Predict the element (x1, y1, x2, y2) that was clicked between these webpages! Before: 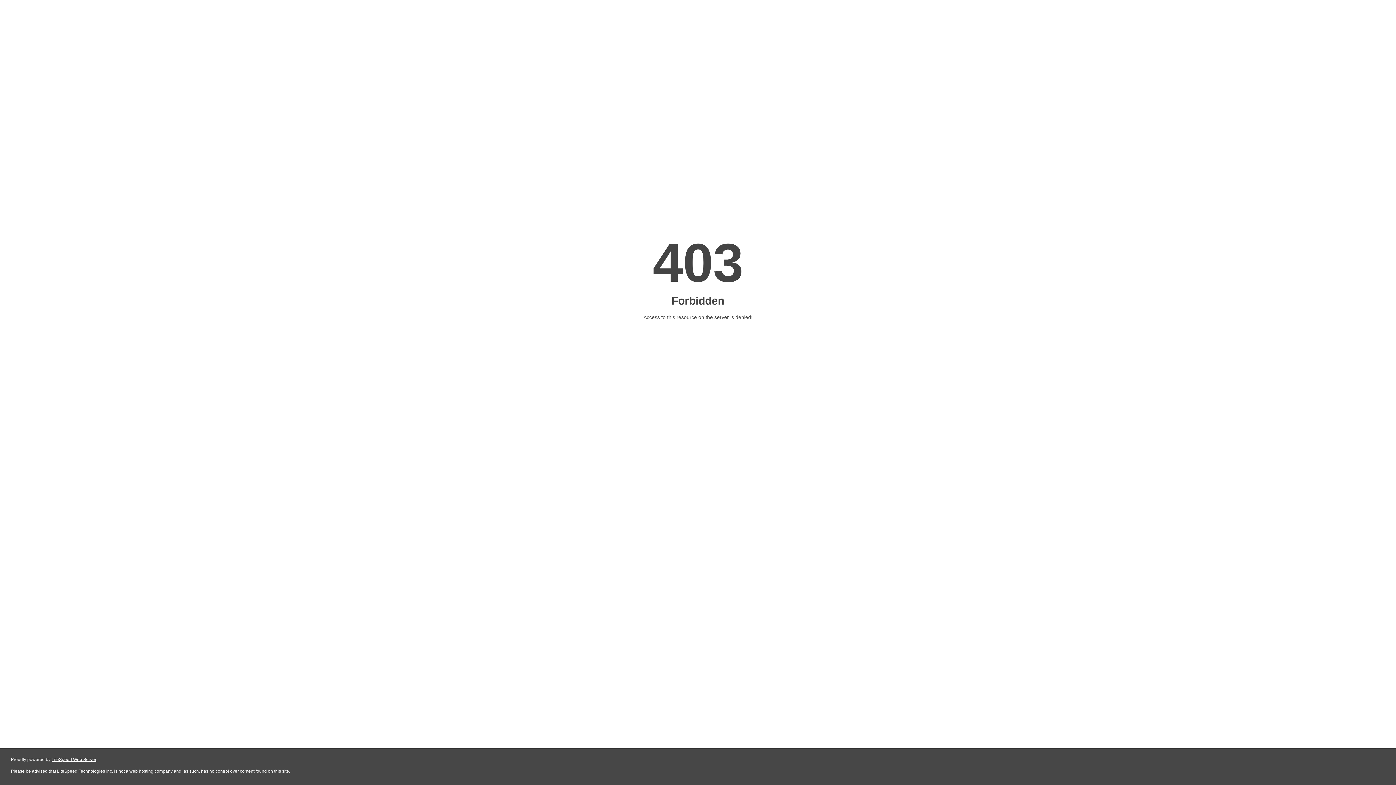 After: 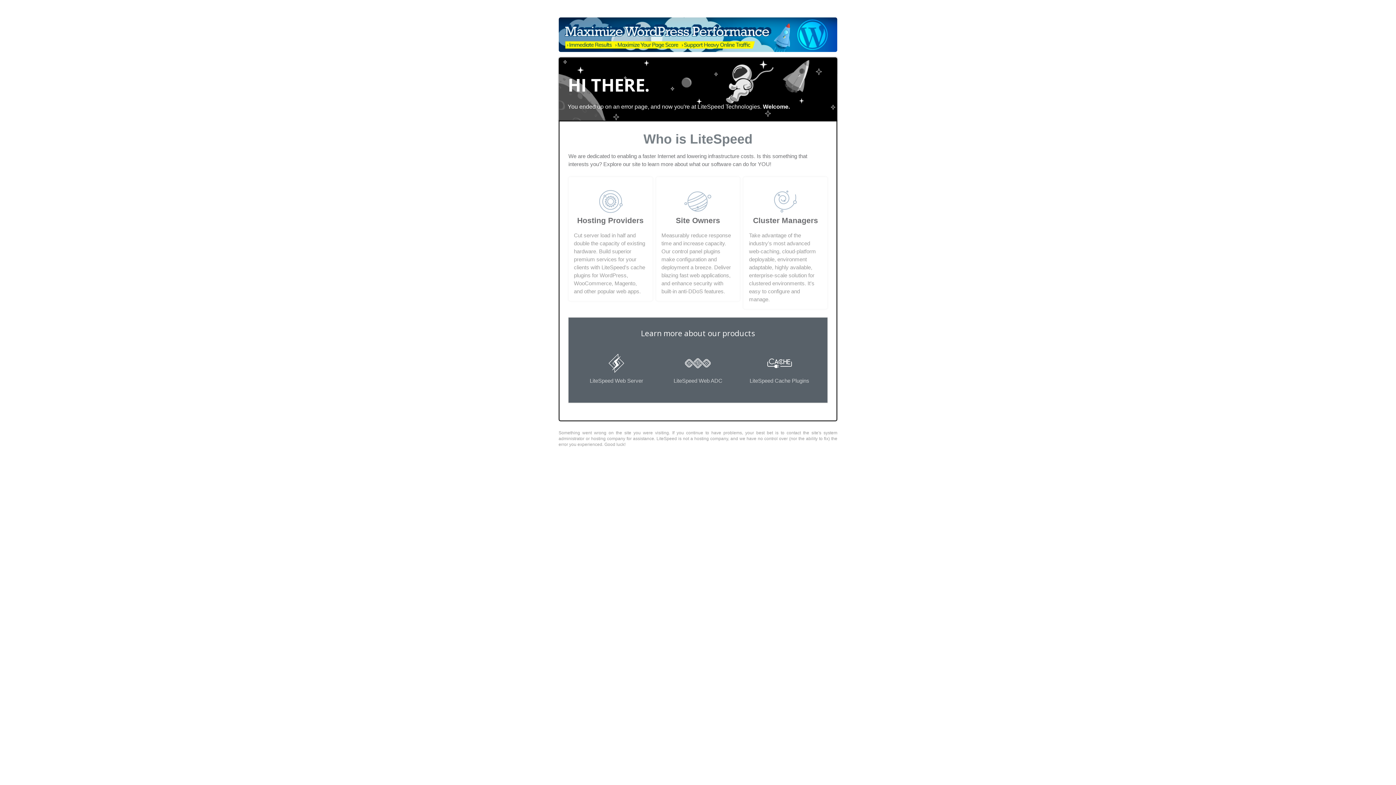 Action: label: LiteSpeed Web Server bbox: (51, 757, 96, 762)